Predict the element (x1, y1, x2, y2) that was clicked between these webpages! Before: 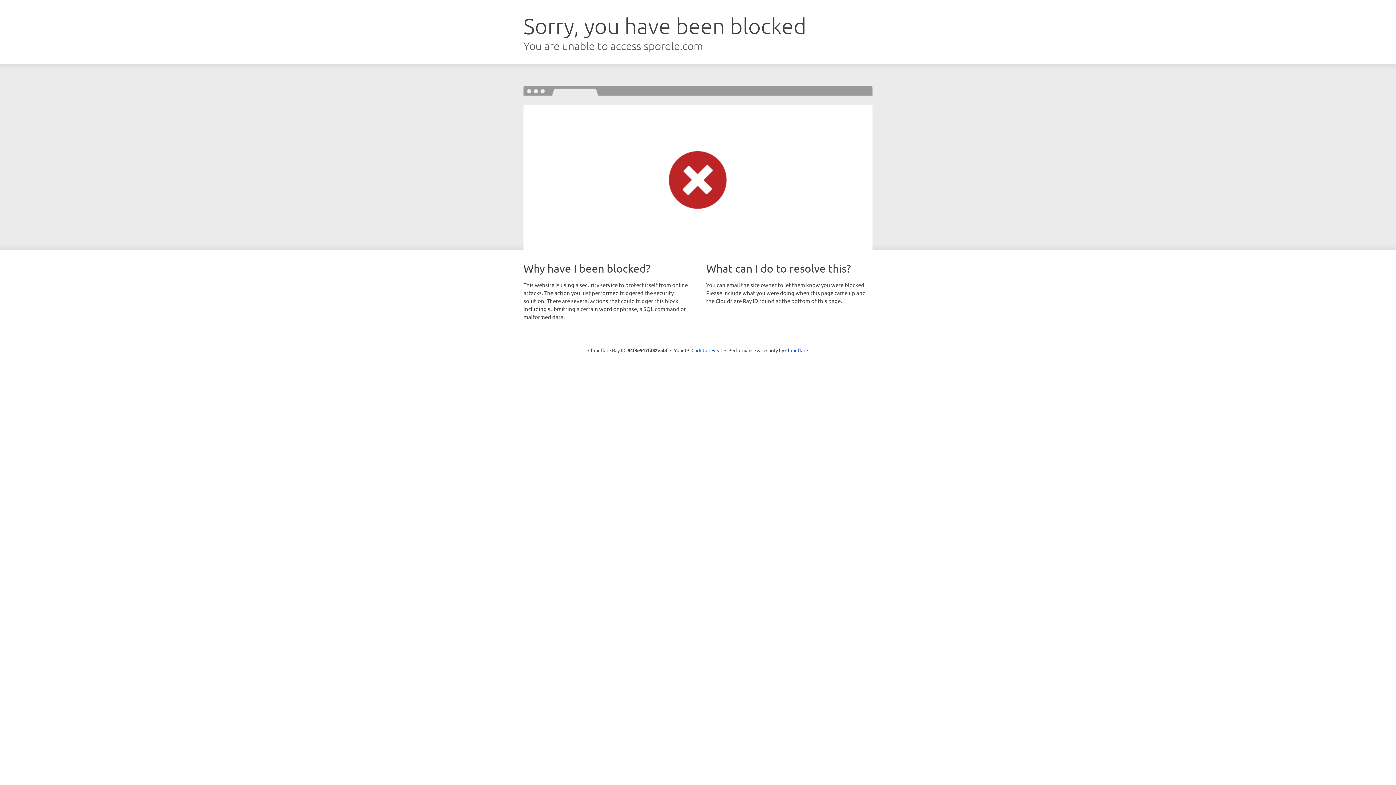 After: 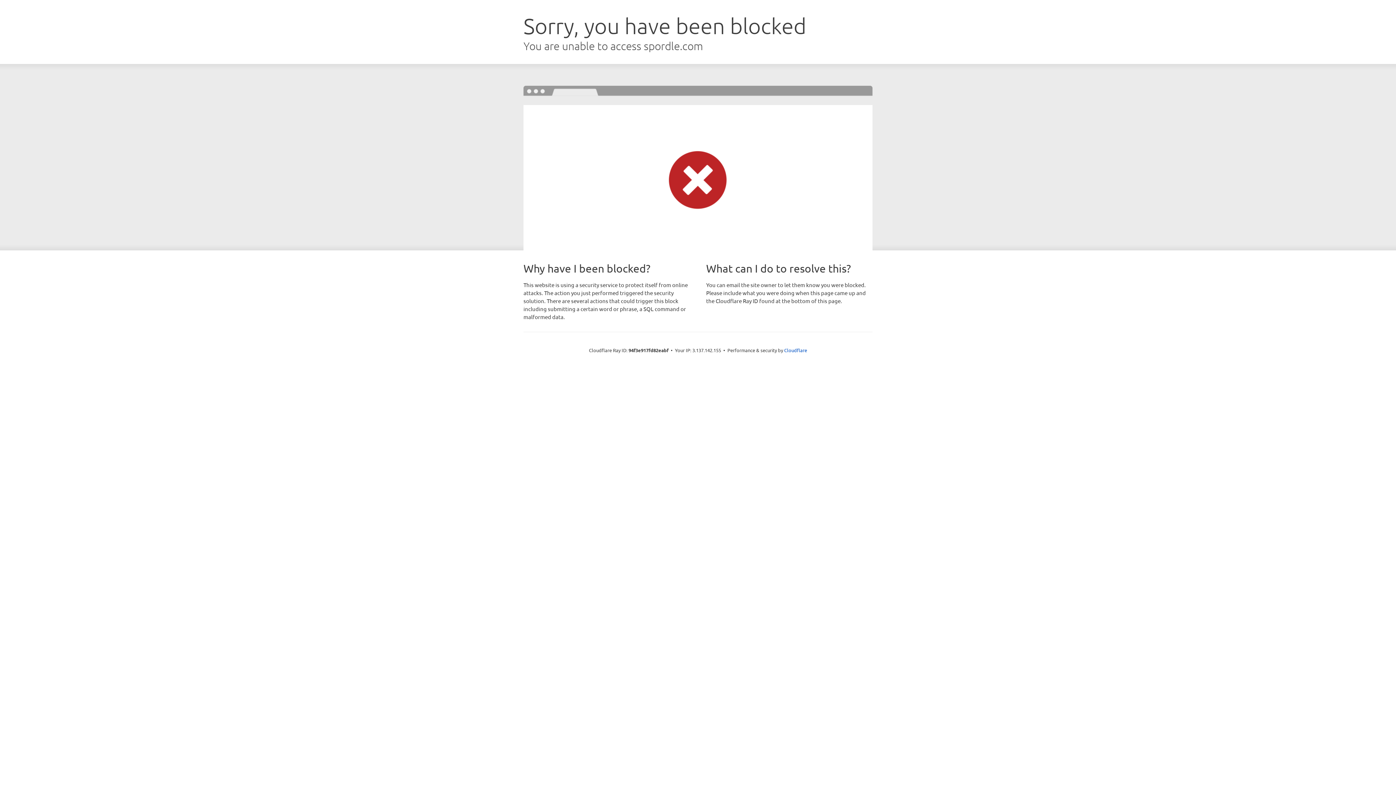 Action: bbox: (691, 346, 722, 353) label: Click to reveal